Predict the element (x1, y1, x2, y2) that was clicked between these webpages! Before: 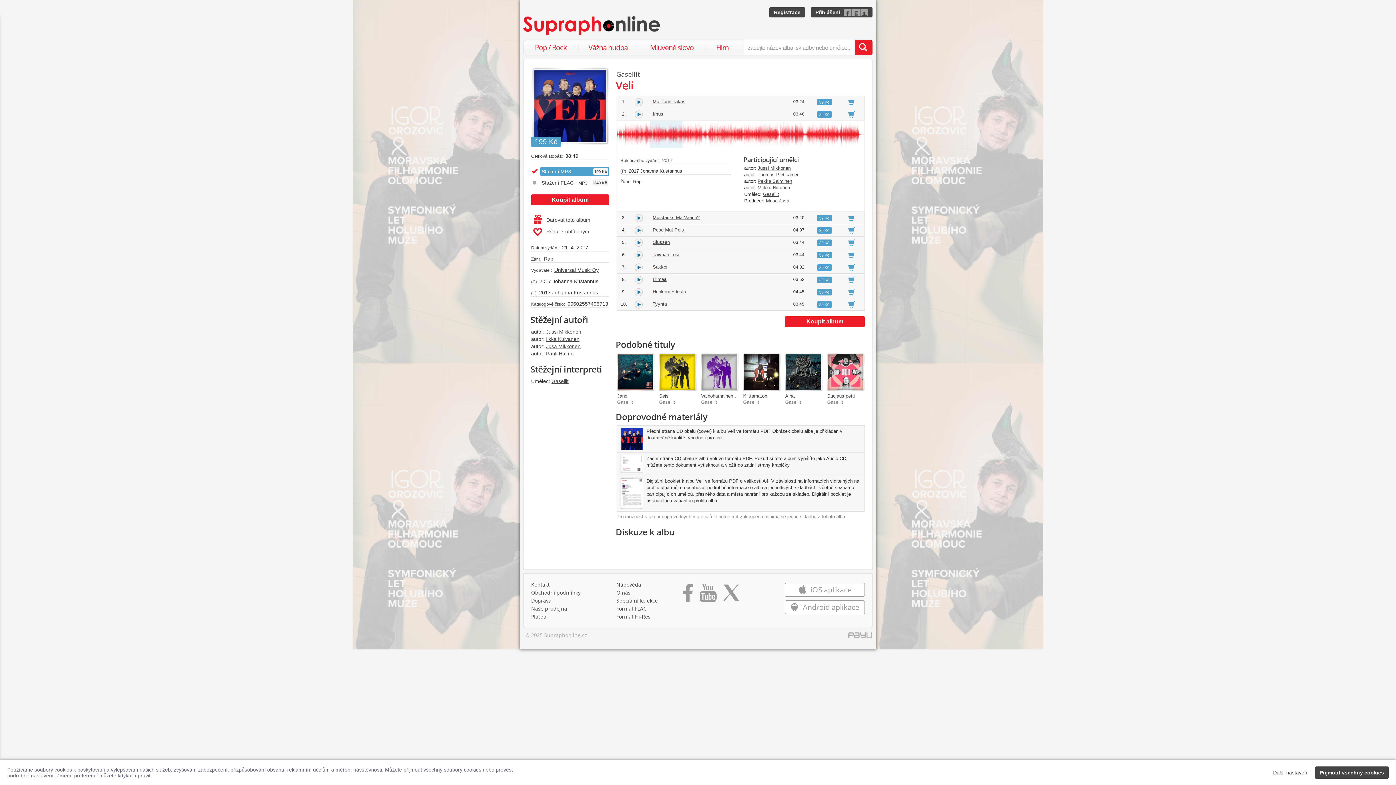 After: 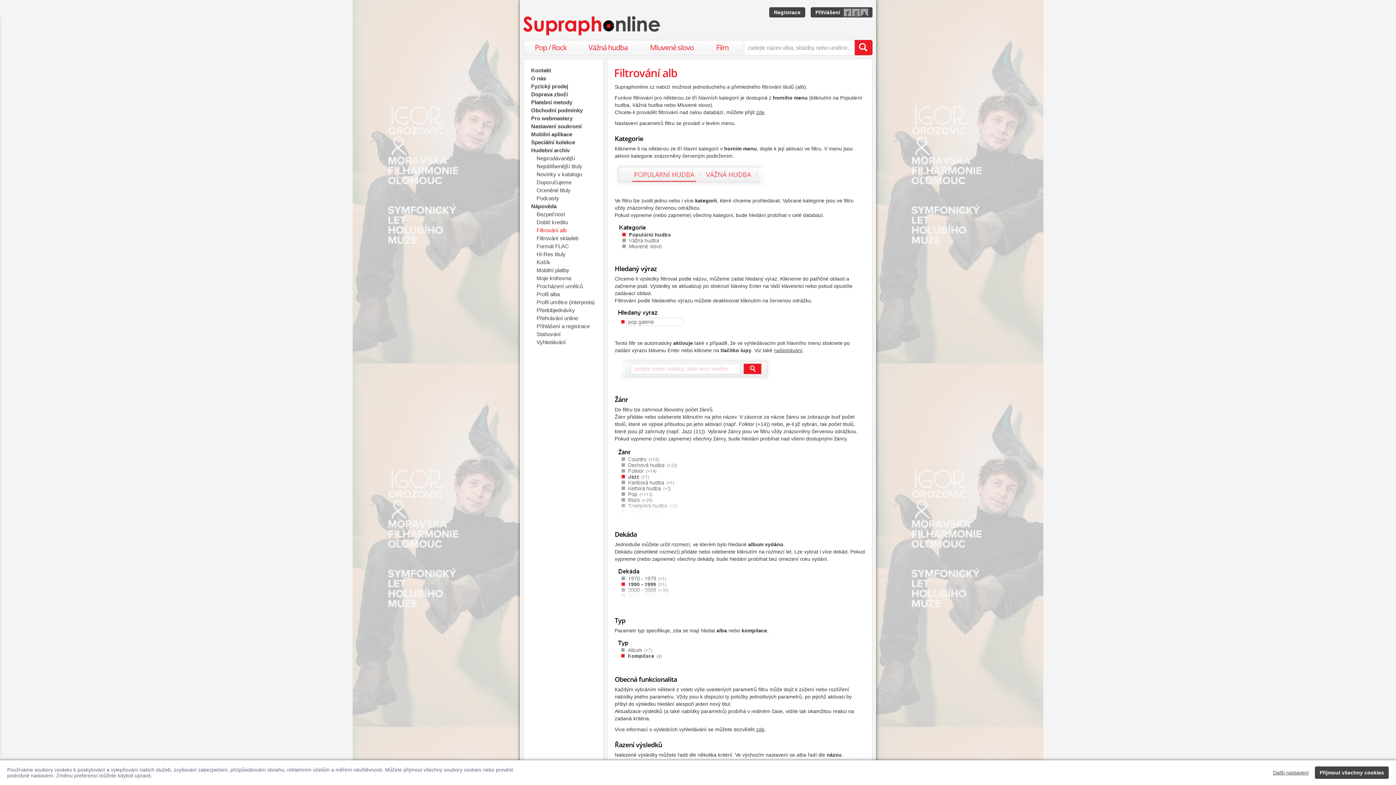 Action: label: Nápověda bbox: (616, 581, 641, 588)